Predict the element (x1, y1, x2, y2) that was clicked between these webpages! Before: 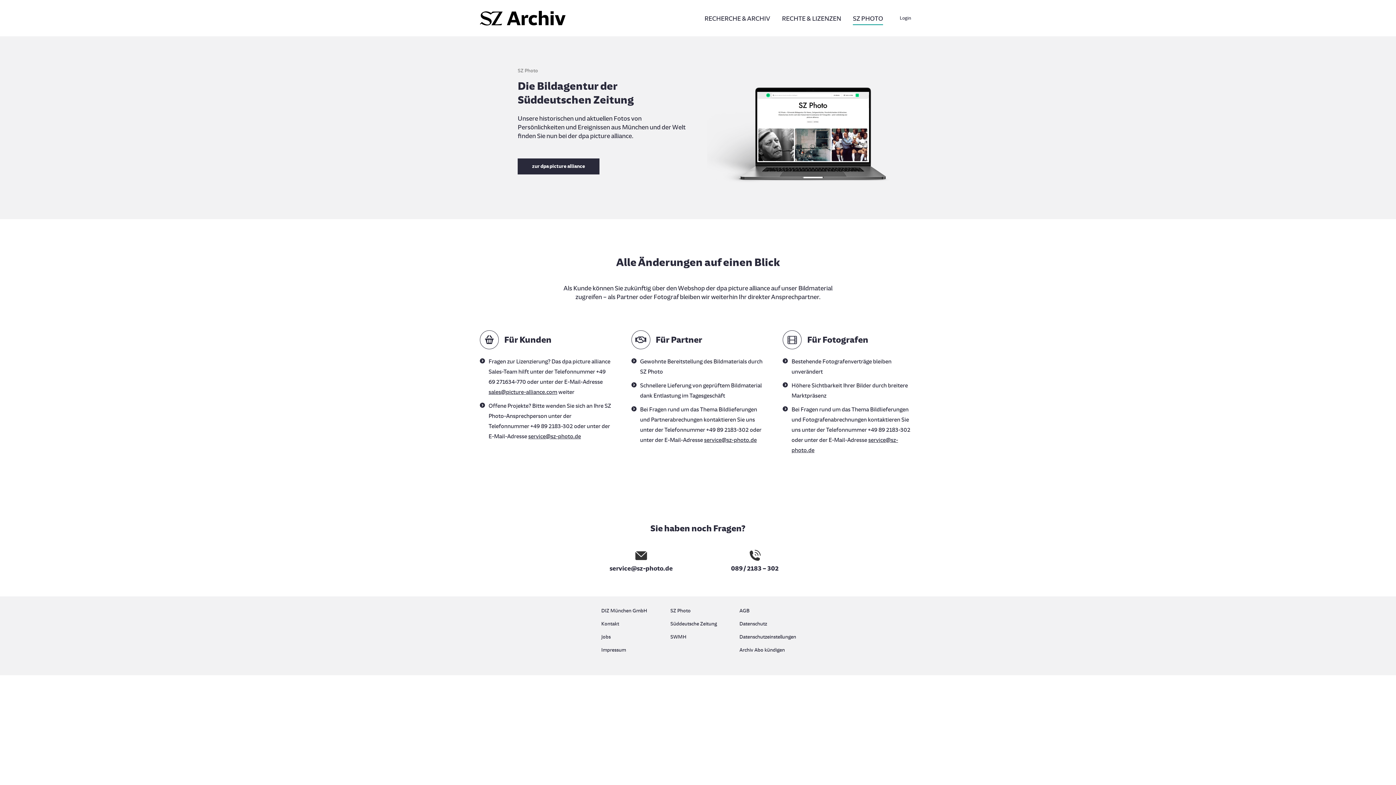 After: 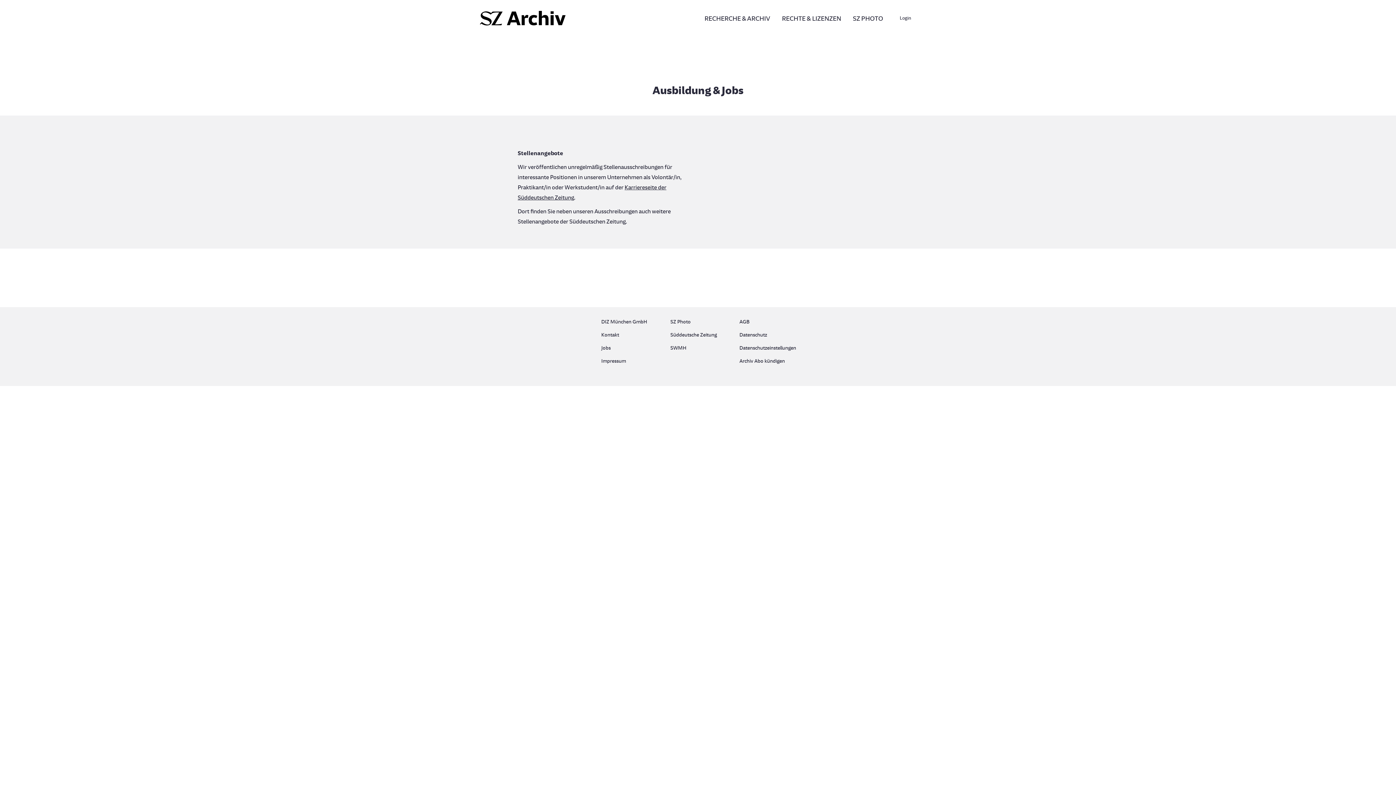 Action: bbox: (601, 632, 656, 645) label: Jobs